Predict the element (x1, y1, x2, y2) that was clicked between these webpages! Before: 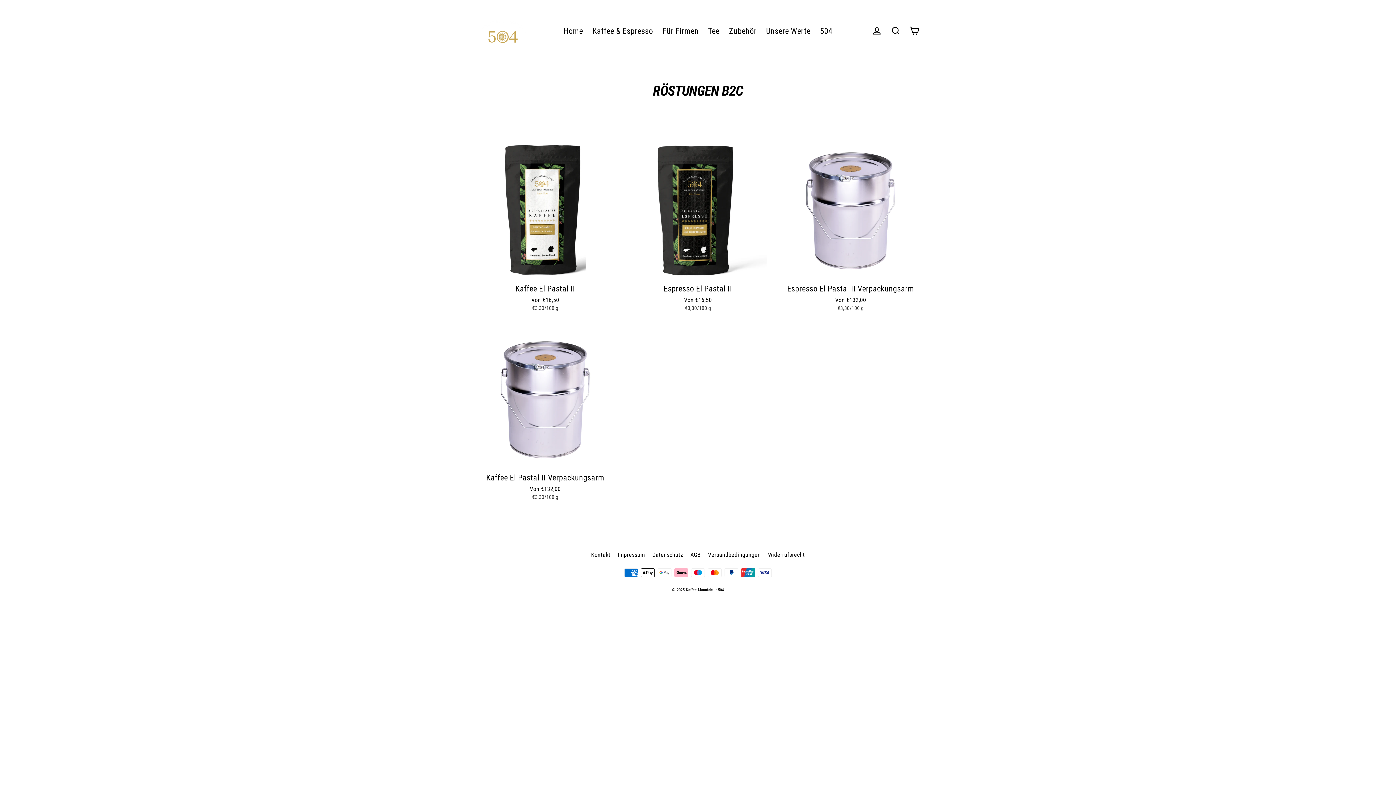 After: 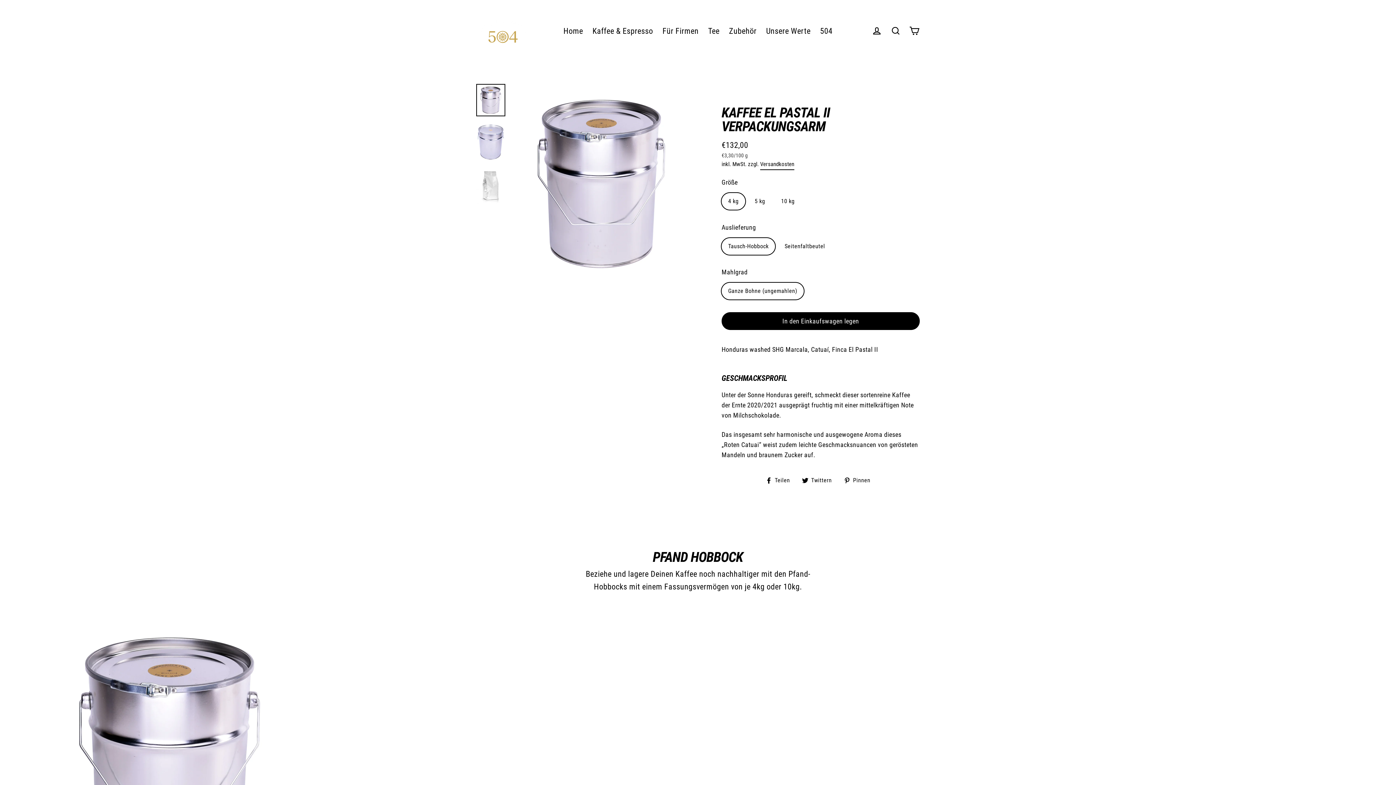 Action: bbox: (476, 330, 614, 505) label: Kaffee El Pastal II Verpackungsarm
Von €132,00
€3,30/100 g